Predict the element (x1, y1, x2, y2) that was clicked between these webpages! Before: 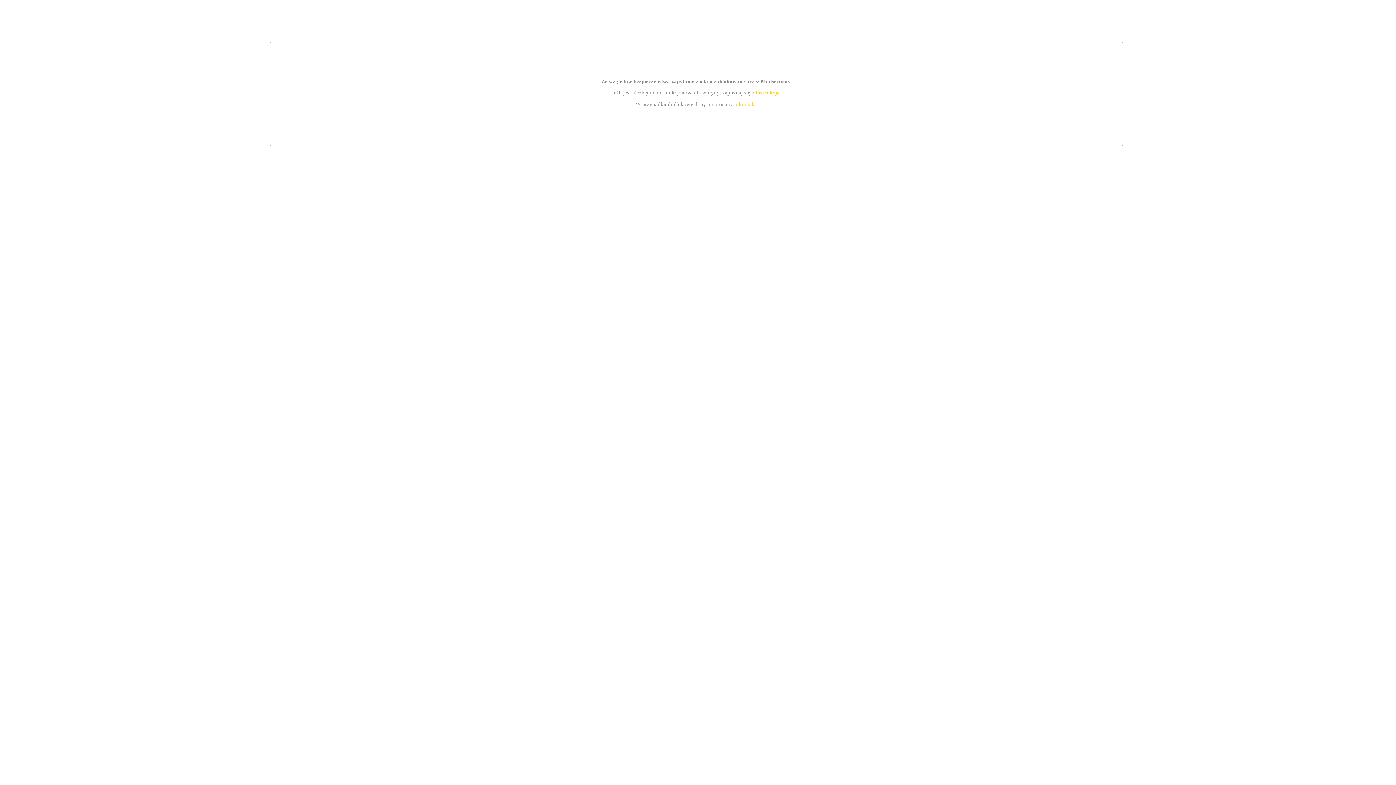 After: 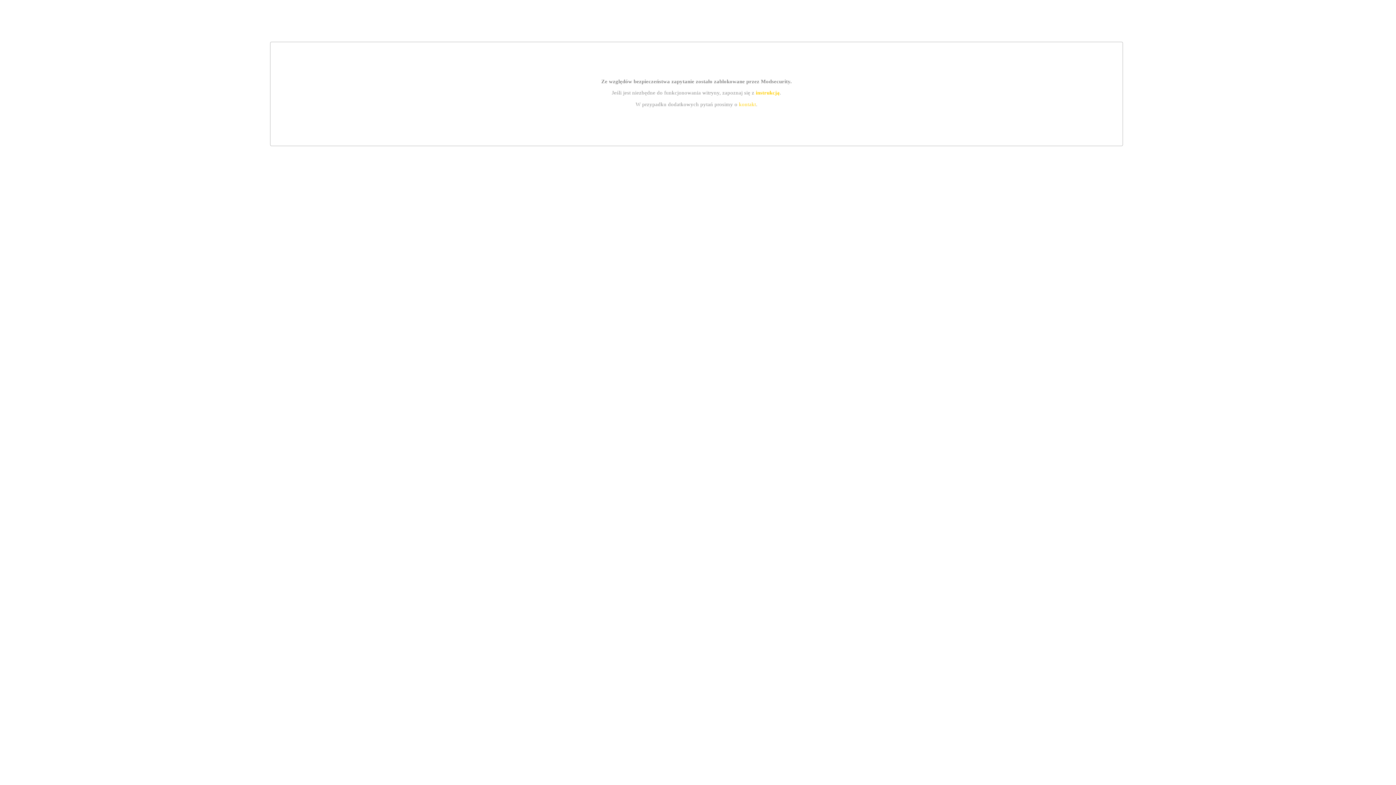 Action: label: kontakt bbox: (739, 101, 756, 107)